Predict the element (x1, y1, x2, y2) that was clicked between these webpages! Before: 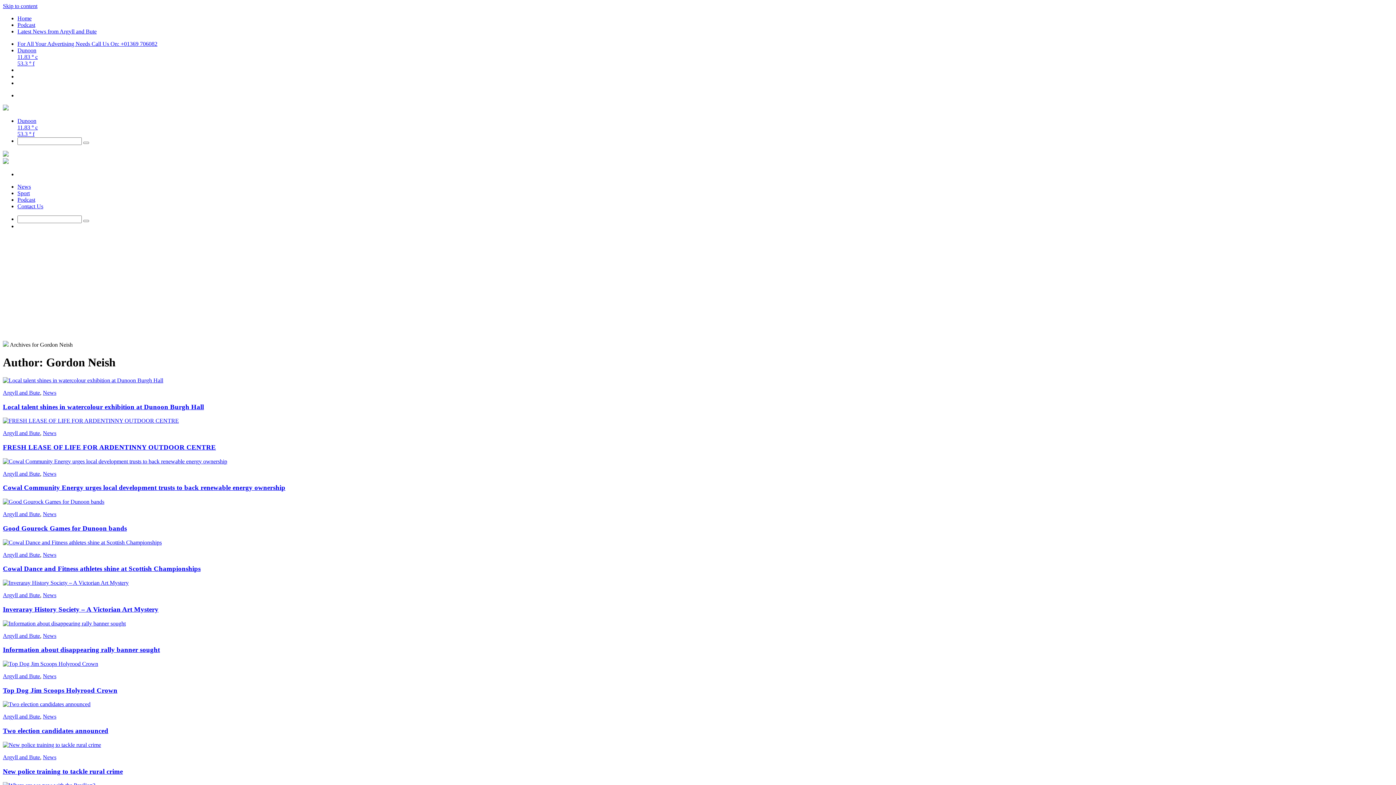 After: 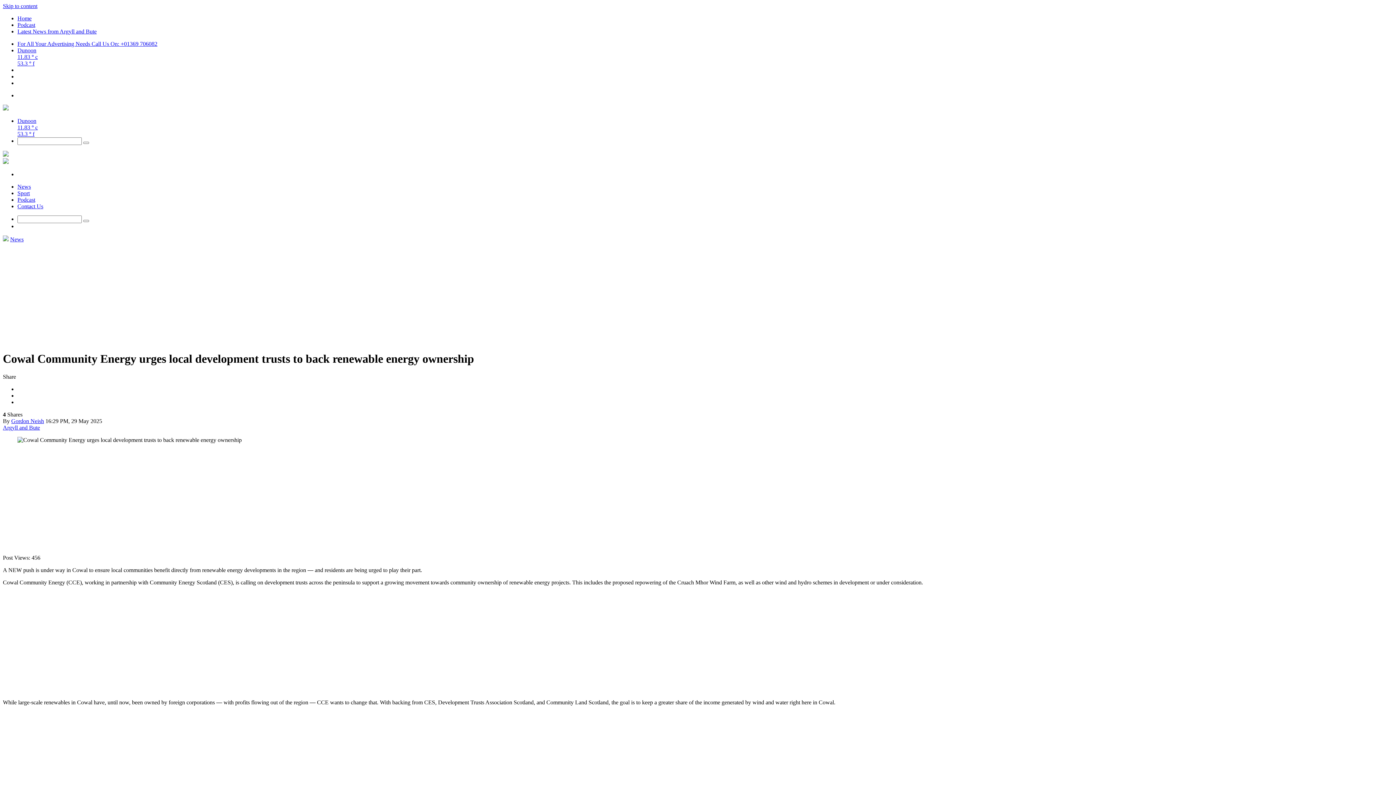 Action: bbox: (2, 484, 285, 491) label: Cowal Community Energy urges local development trusts to back renewable energy ownership